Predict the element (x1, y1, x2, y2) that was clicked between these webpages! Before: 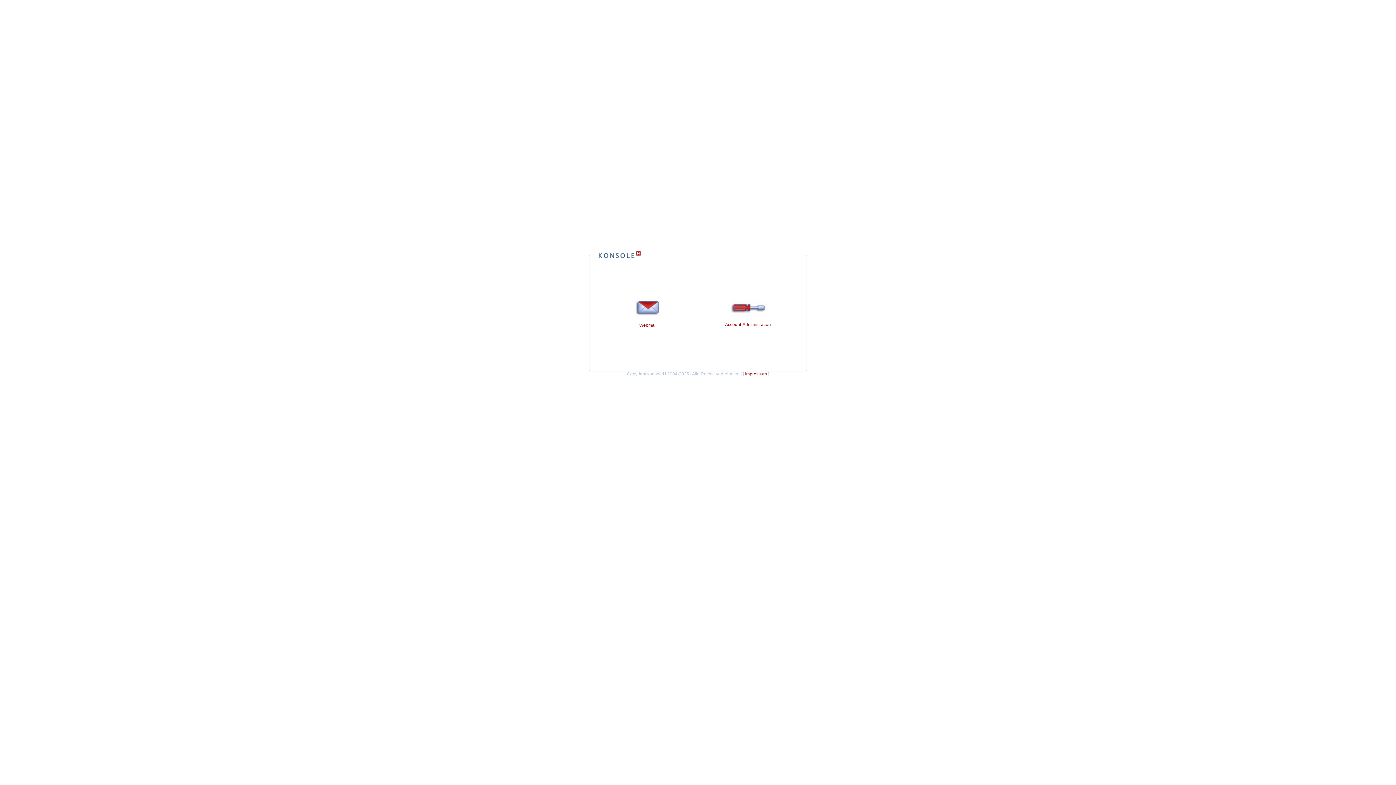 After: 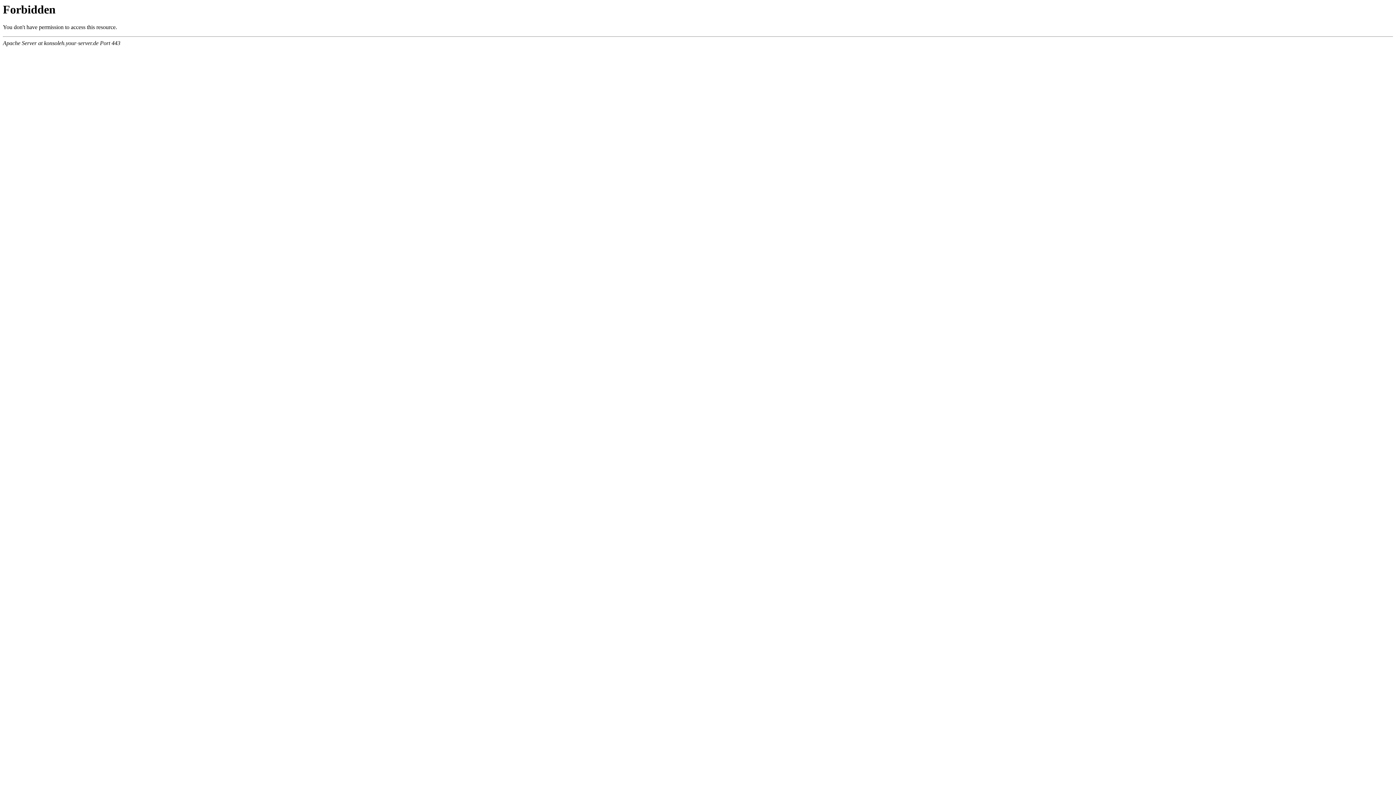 Action: bbox: (728, 313, 767, 318)